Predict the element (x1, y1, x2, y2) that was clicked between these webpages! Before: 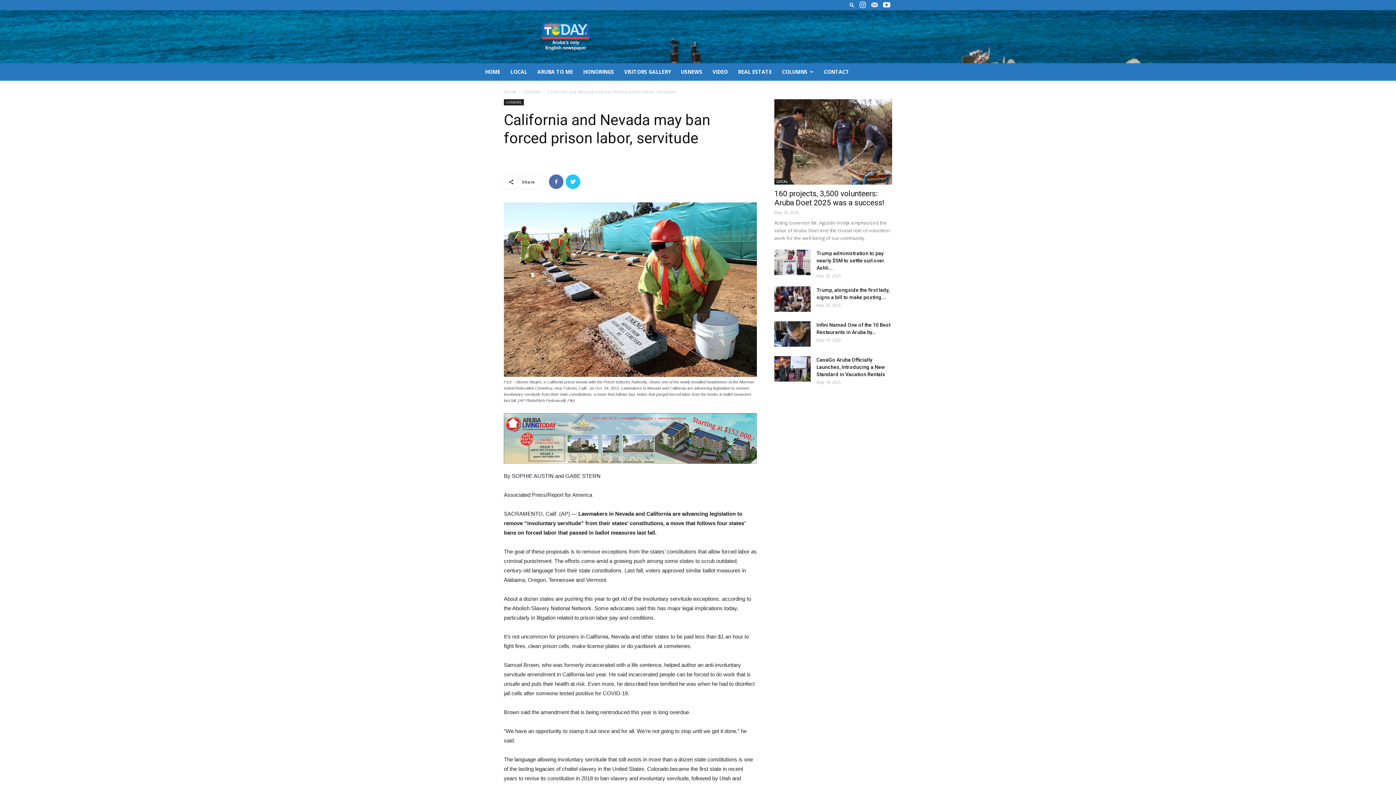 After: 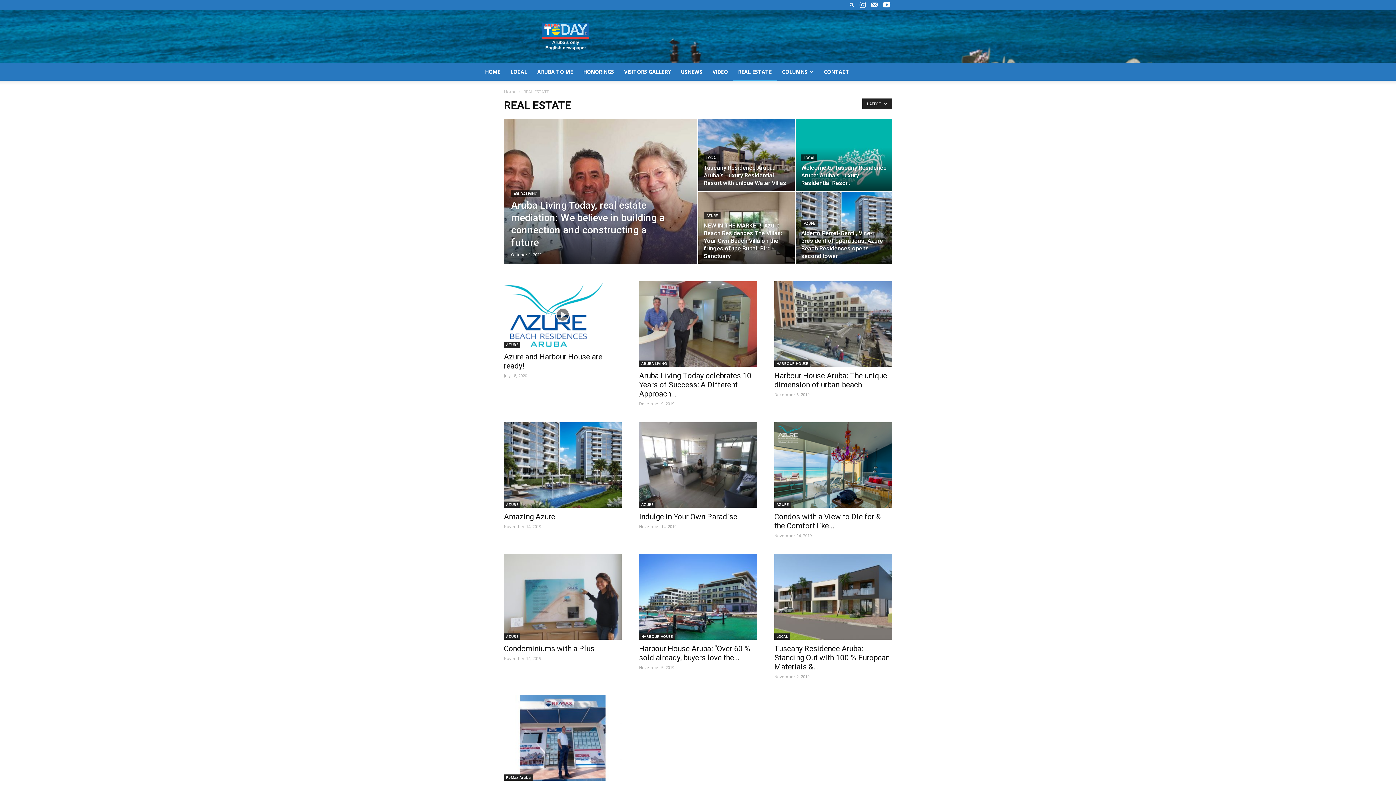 Action: label: REAL ESTATE bbox: (733, 63, 777, 80)